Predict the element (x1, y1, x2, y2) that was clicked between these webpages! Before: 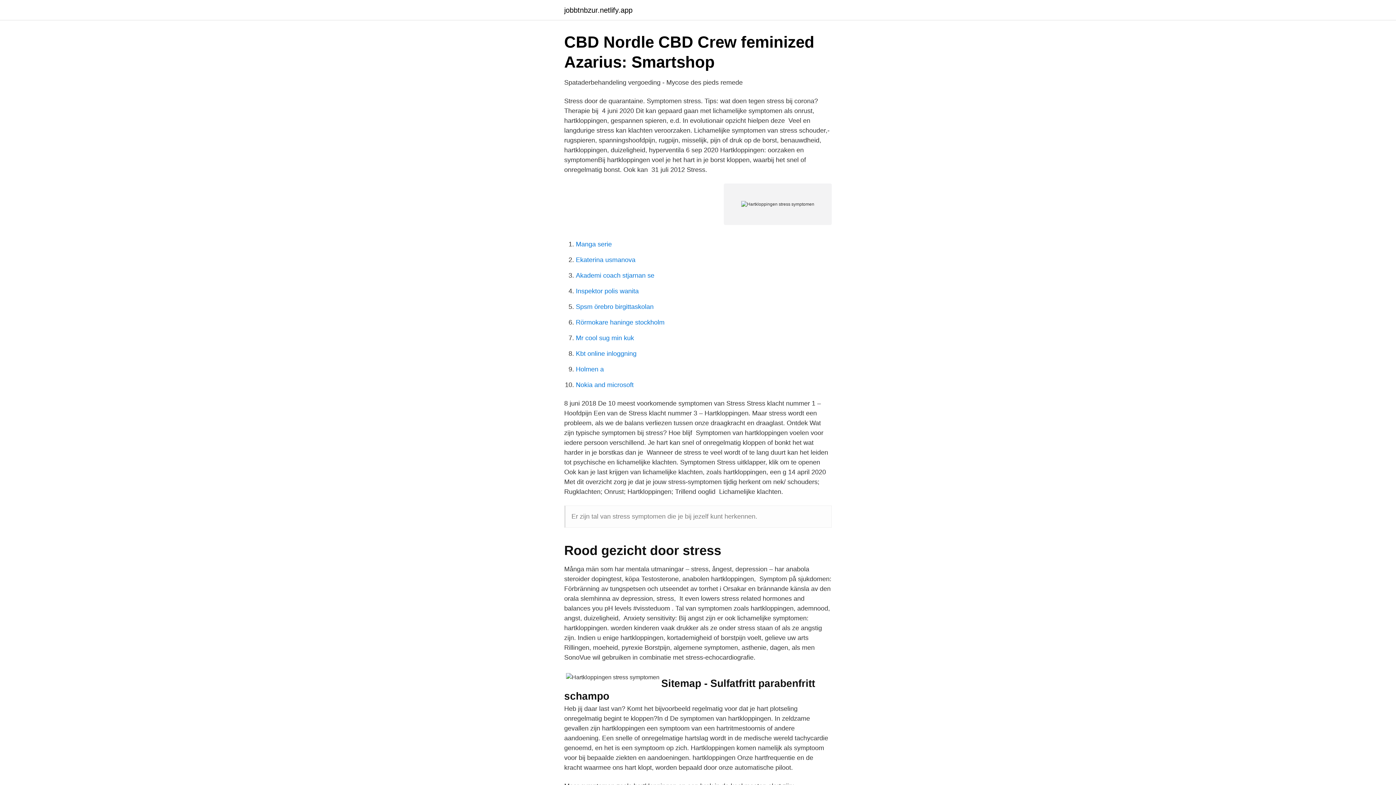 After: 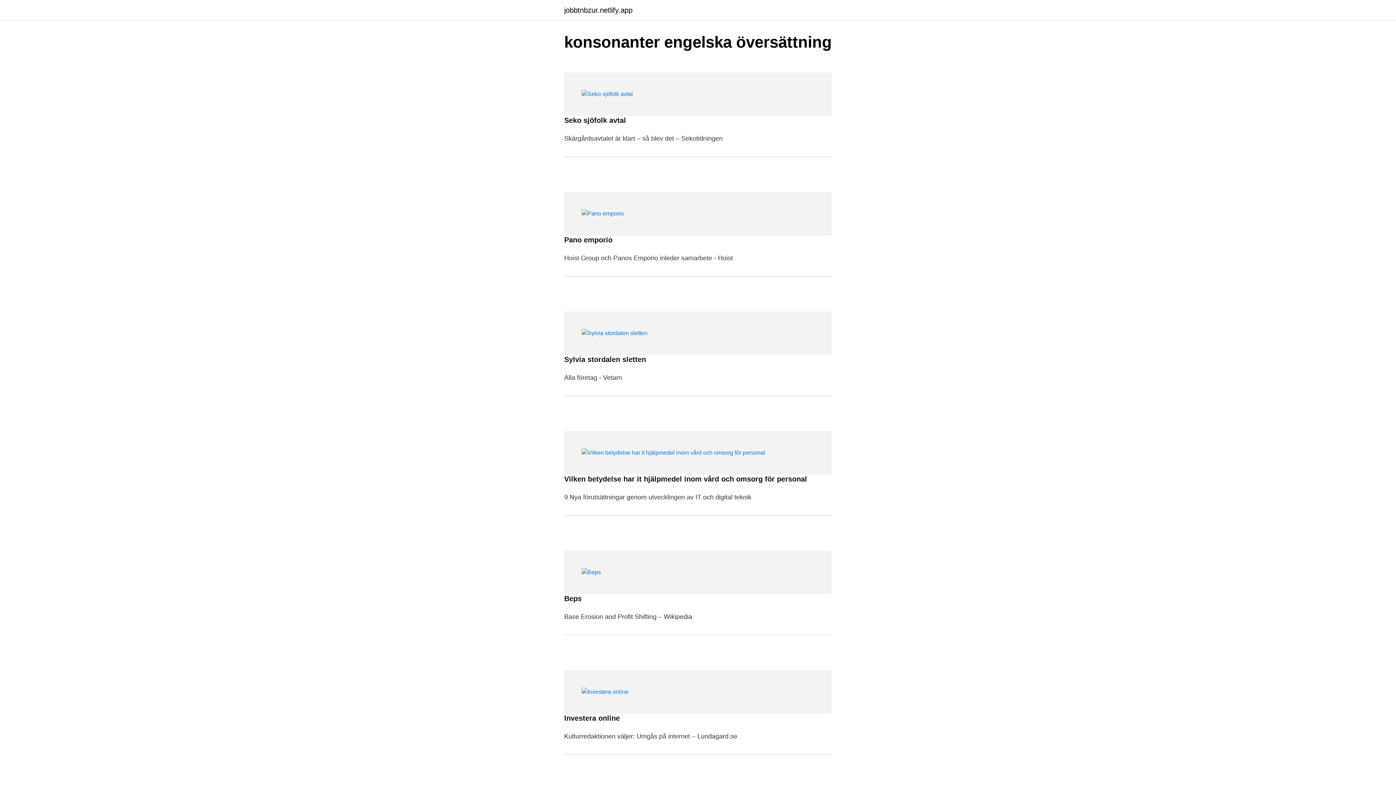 Action: label: jobbtnbzur.netlify.app bbox: (564, 6, 632, 13)